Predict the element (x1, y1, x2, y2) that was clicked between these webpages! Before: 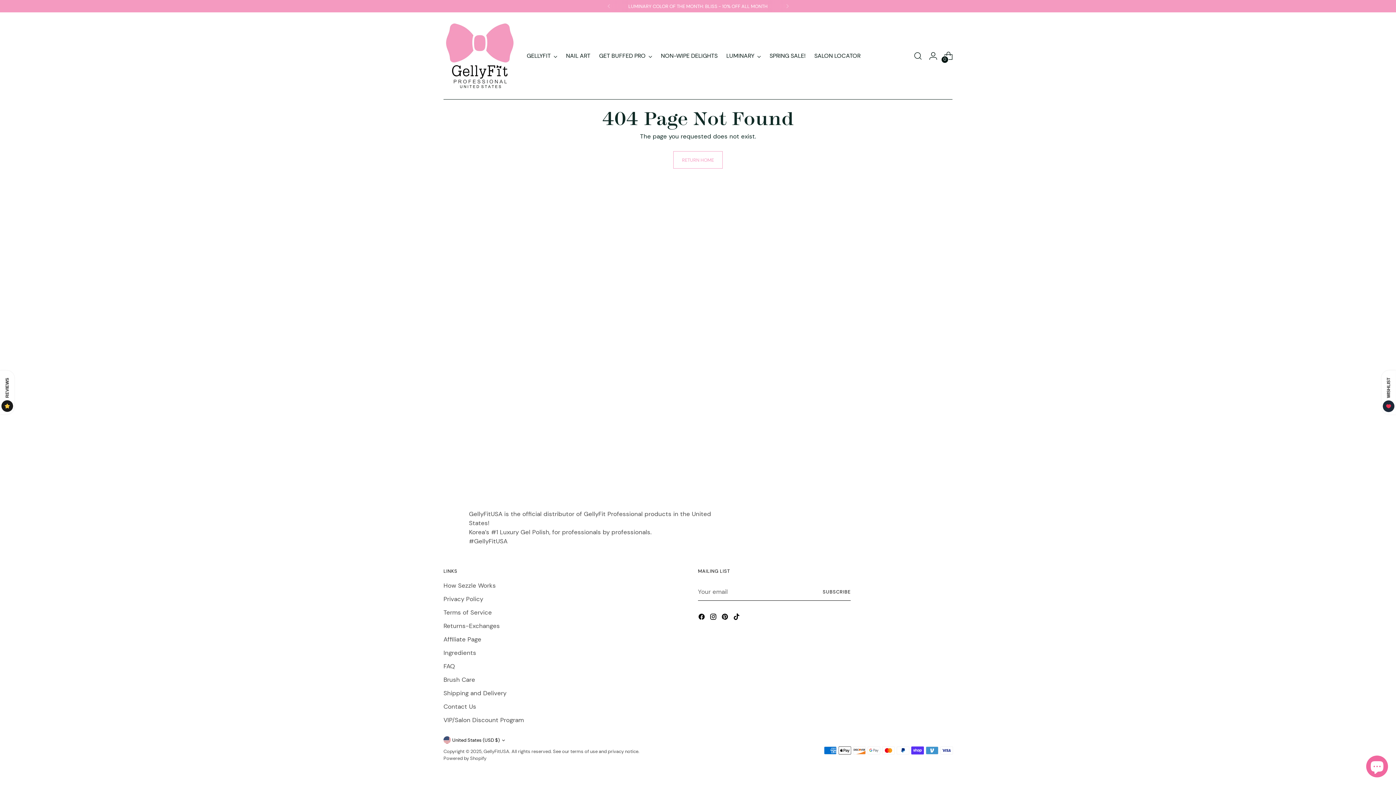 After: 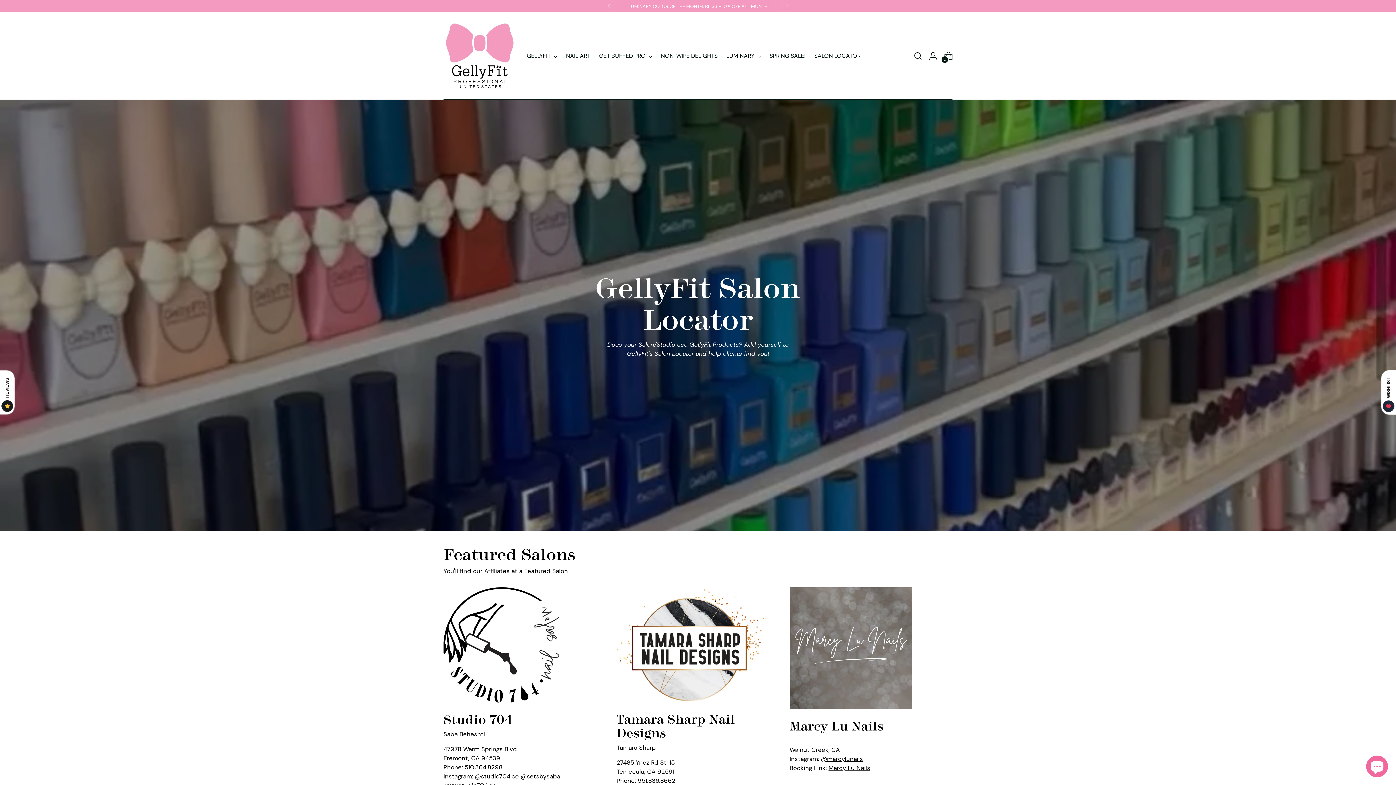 Action: bbox: (814, 48, 860, 64) label: SALON LOCATOR